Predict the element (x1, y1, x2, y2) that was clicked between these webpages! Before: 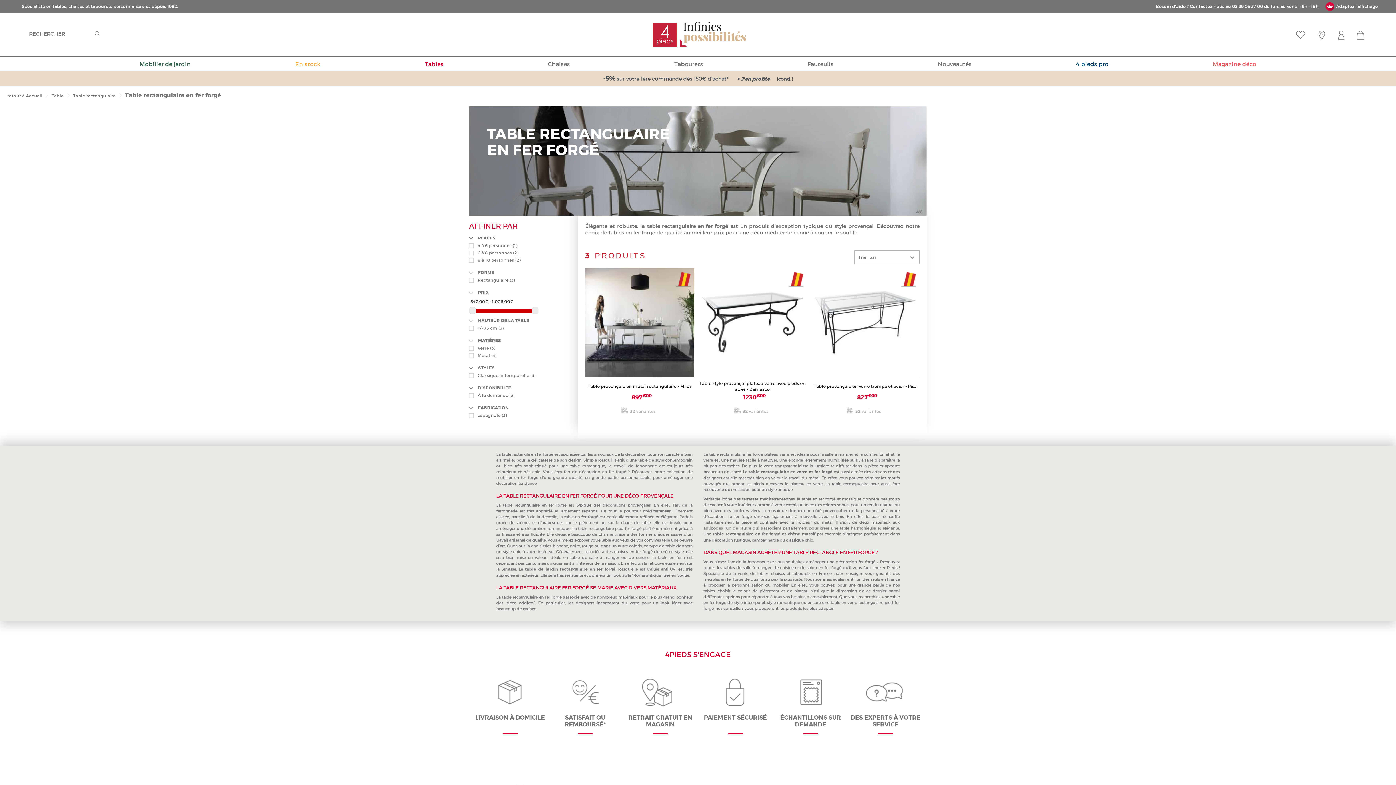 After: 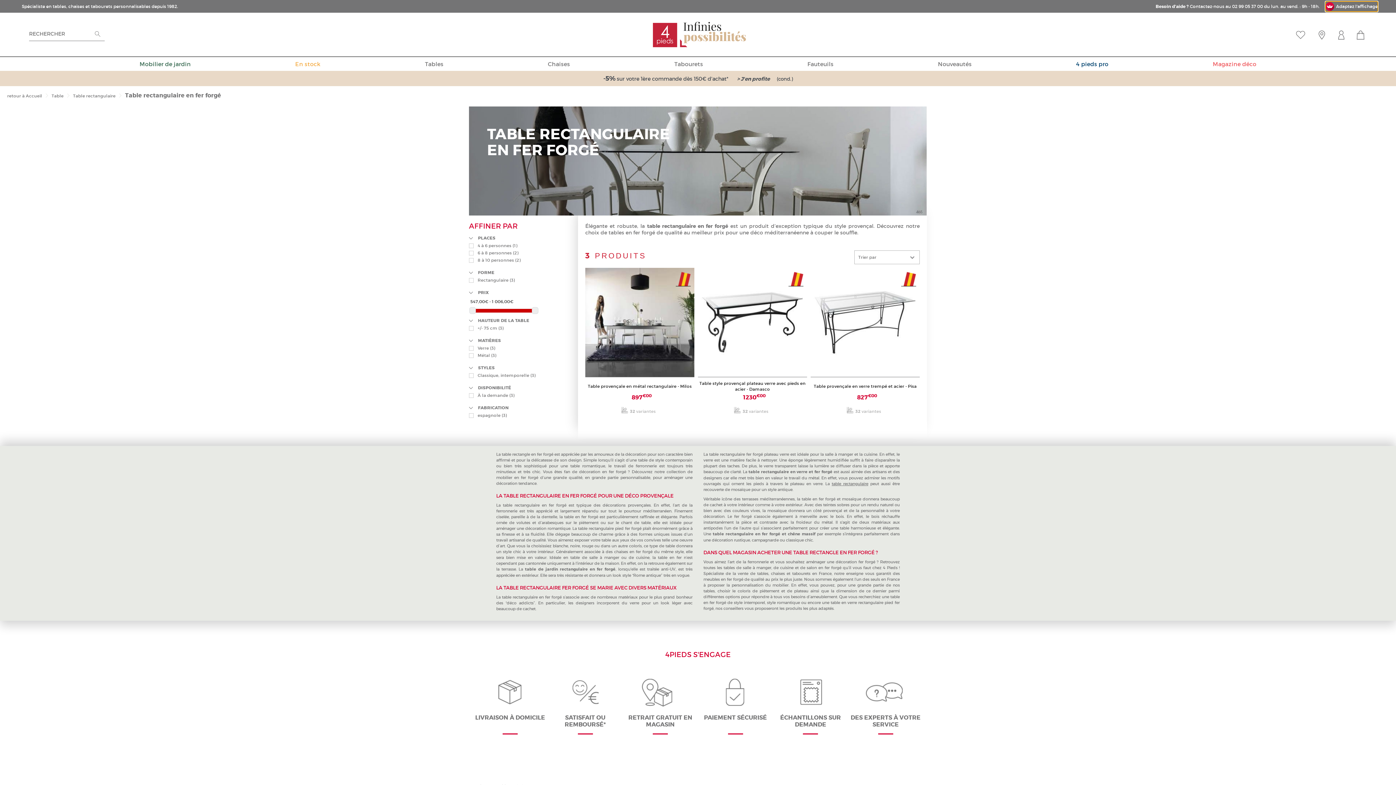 Action: bbox: (1325, 1, 1378, 11) label: FACIL'iti : Adaptez l’affichage